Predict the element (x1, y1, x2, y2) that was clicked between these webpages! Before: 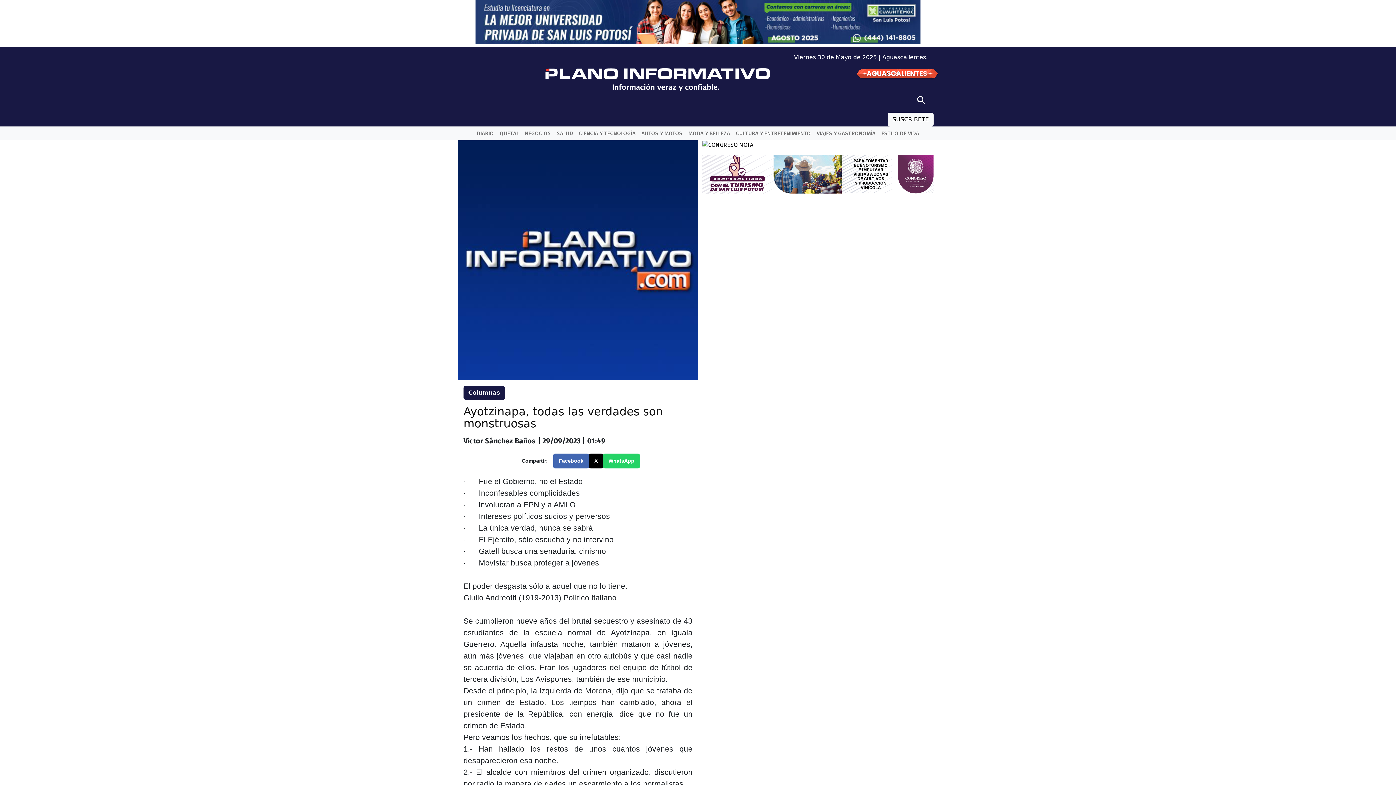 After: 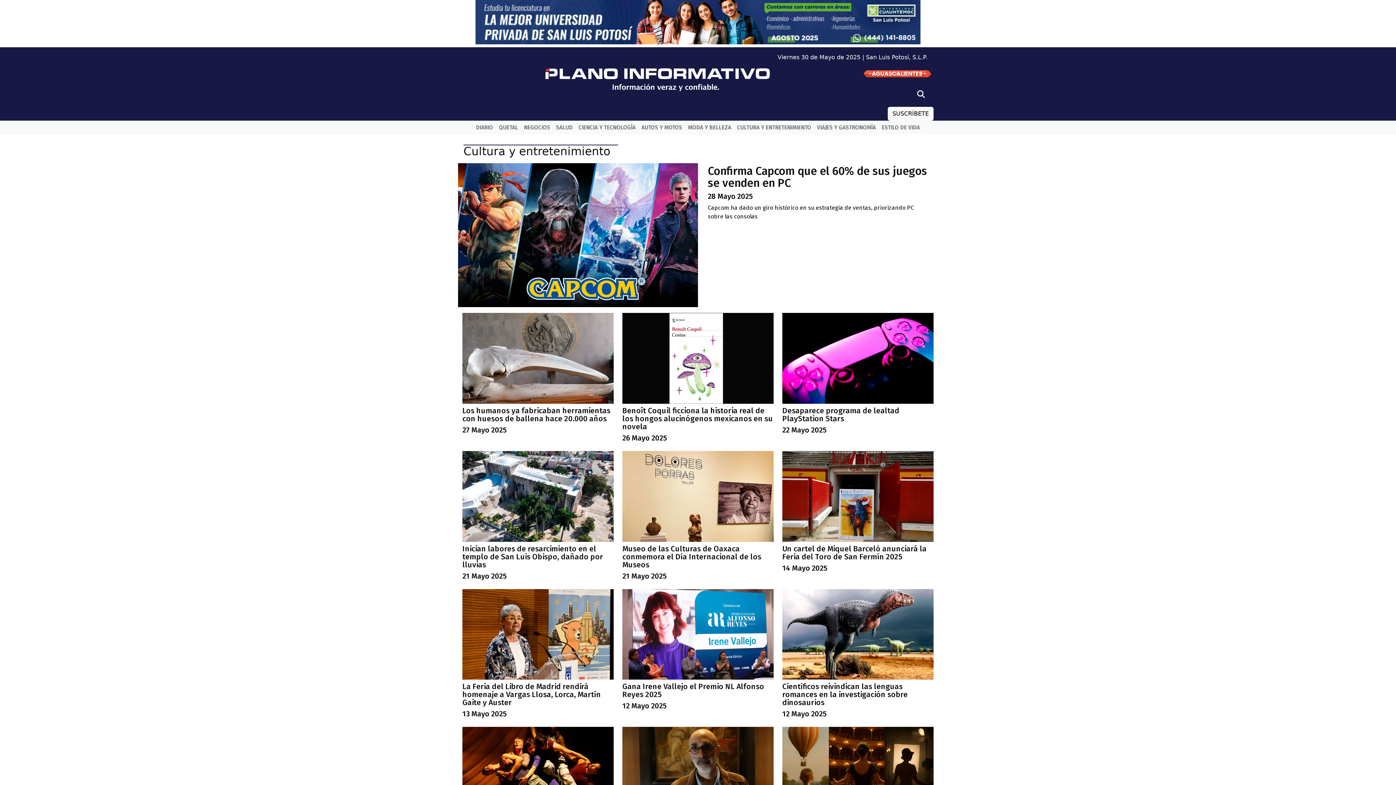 Action: label: CULTURA Y ENTRETENIMIENTO bbox: (733, 129, 814, 137)